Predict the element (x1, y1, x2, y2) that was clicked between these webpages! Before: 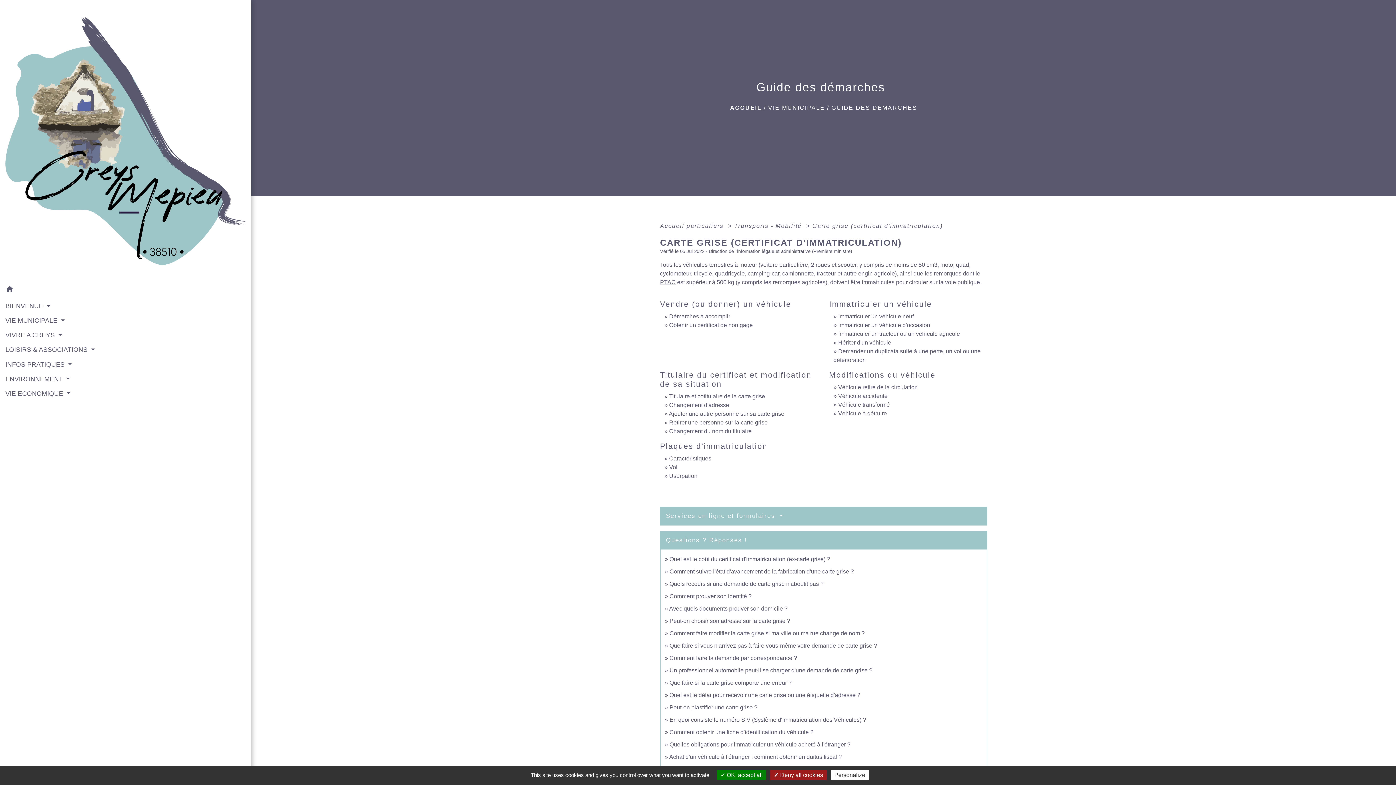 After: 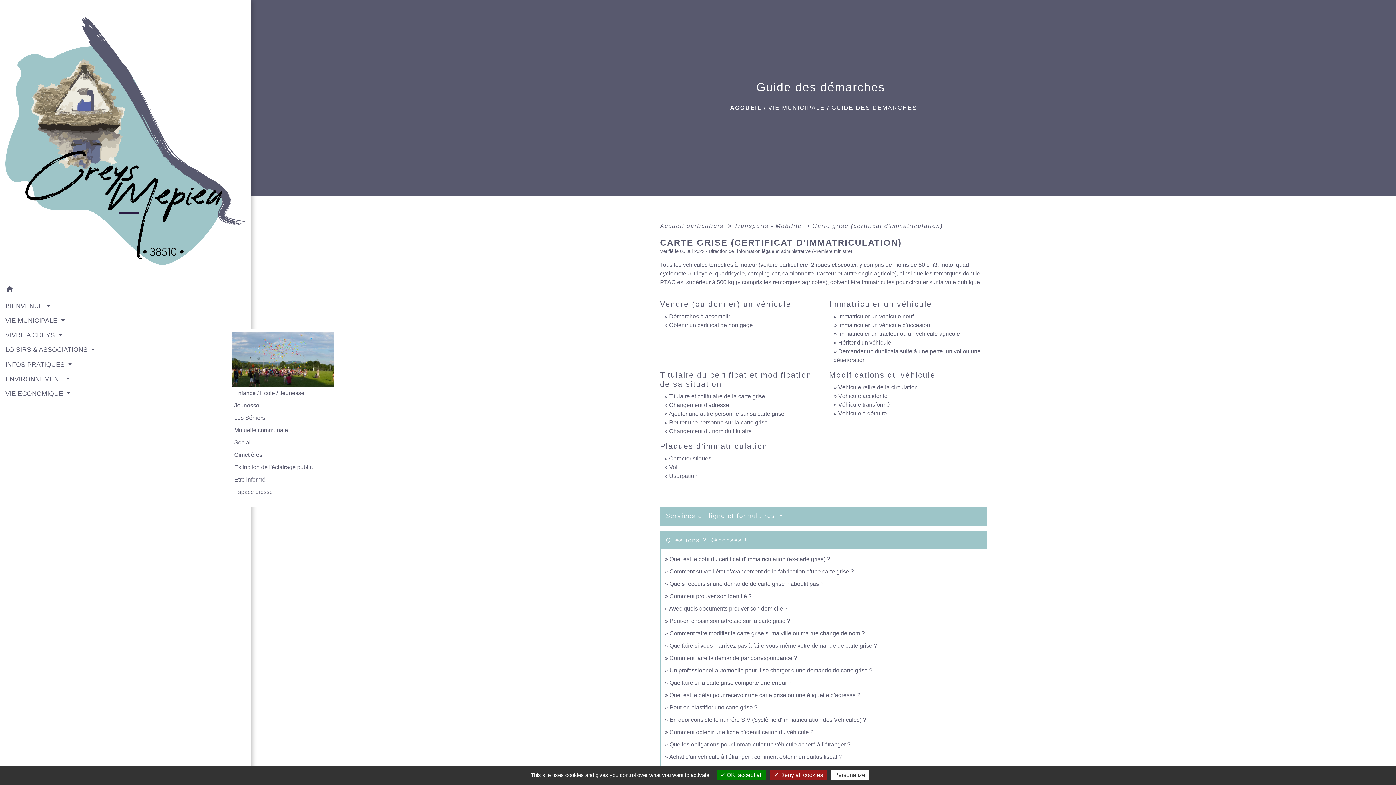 Action: bbox: (5, 328, 245, 342) label: VIVRE A CREYS 